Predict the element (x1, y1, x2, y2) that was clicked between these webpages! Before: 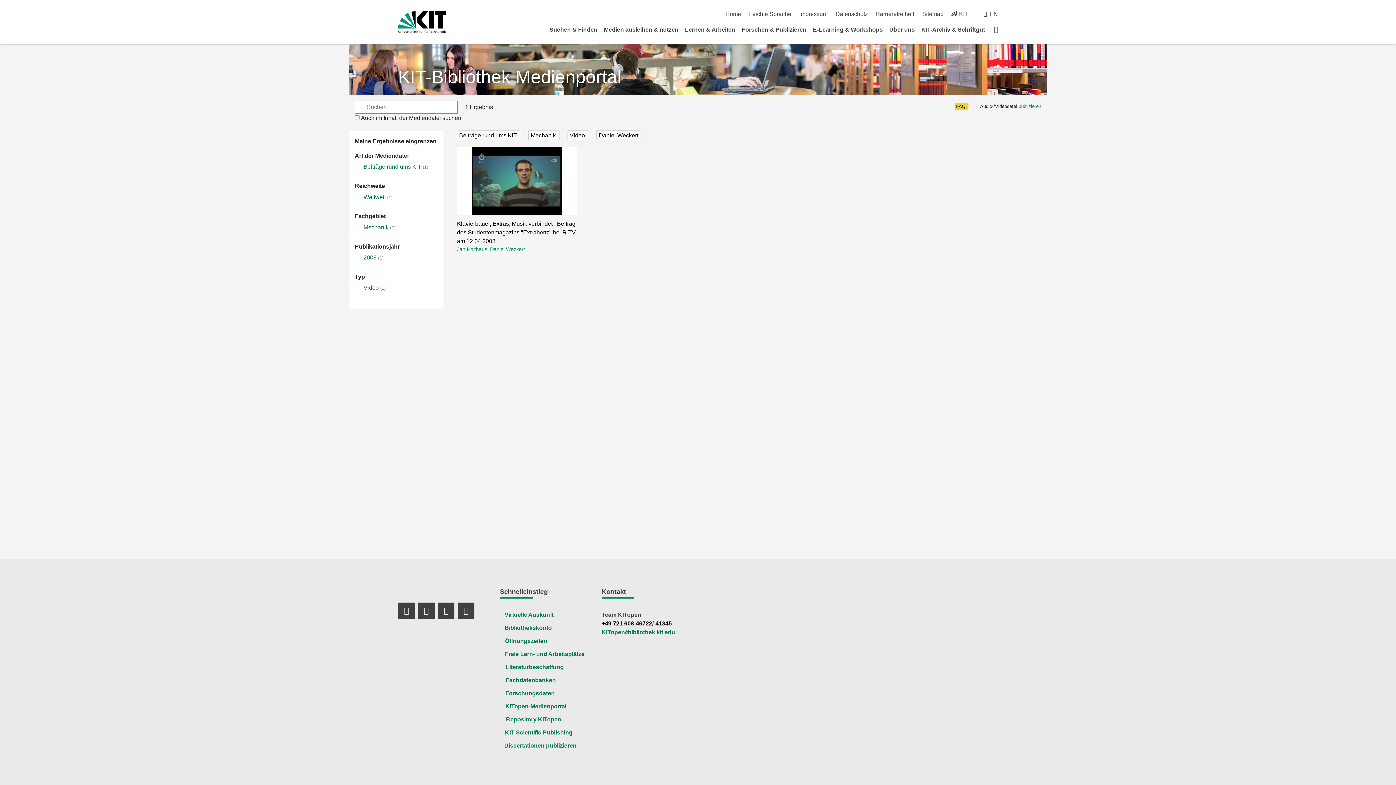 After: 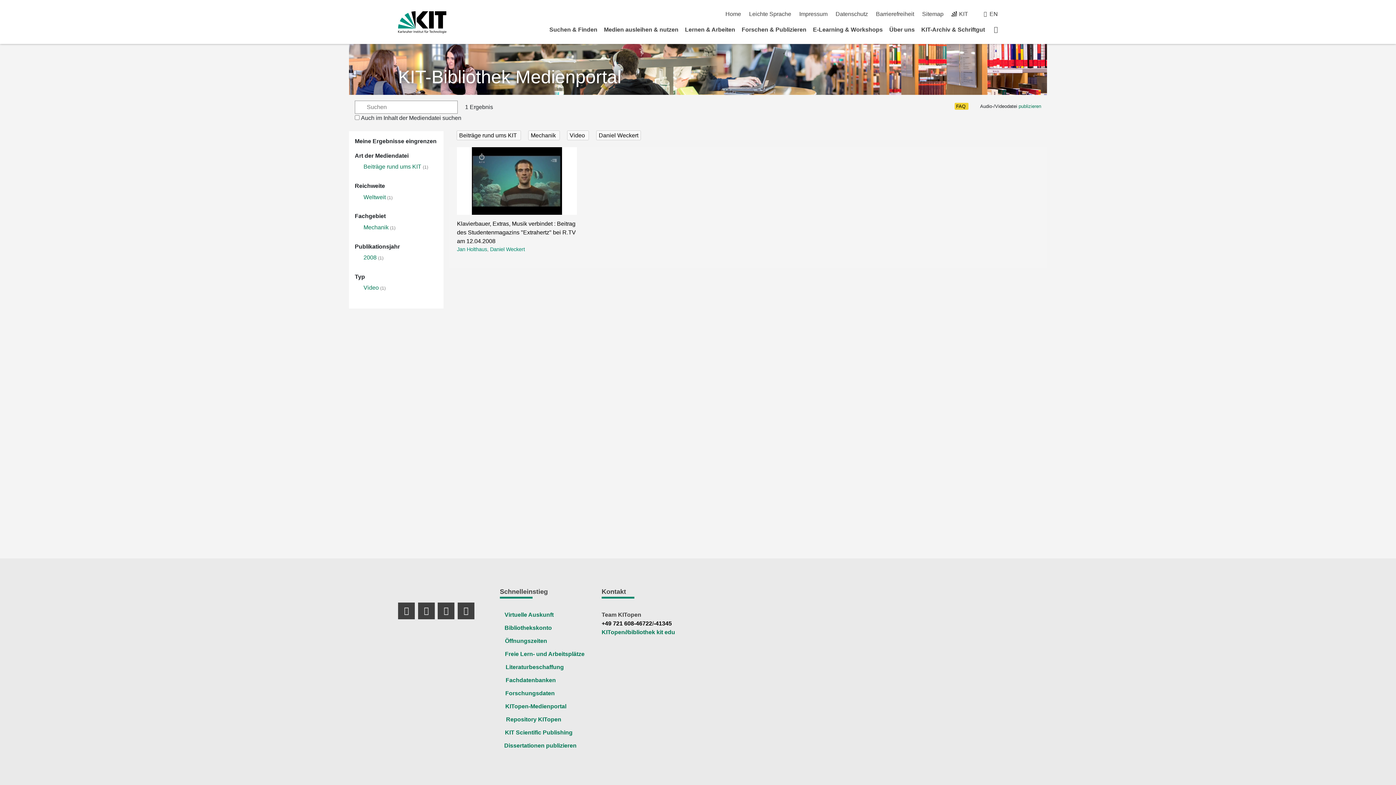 Action: bbox: (601, 629, 675, 635) label: KITopen∂bibliothek kit edu